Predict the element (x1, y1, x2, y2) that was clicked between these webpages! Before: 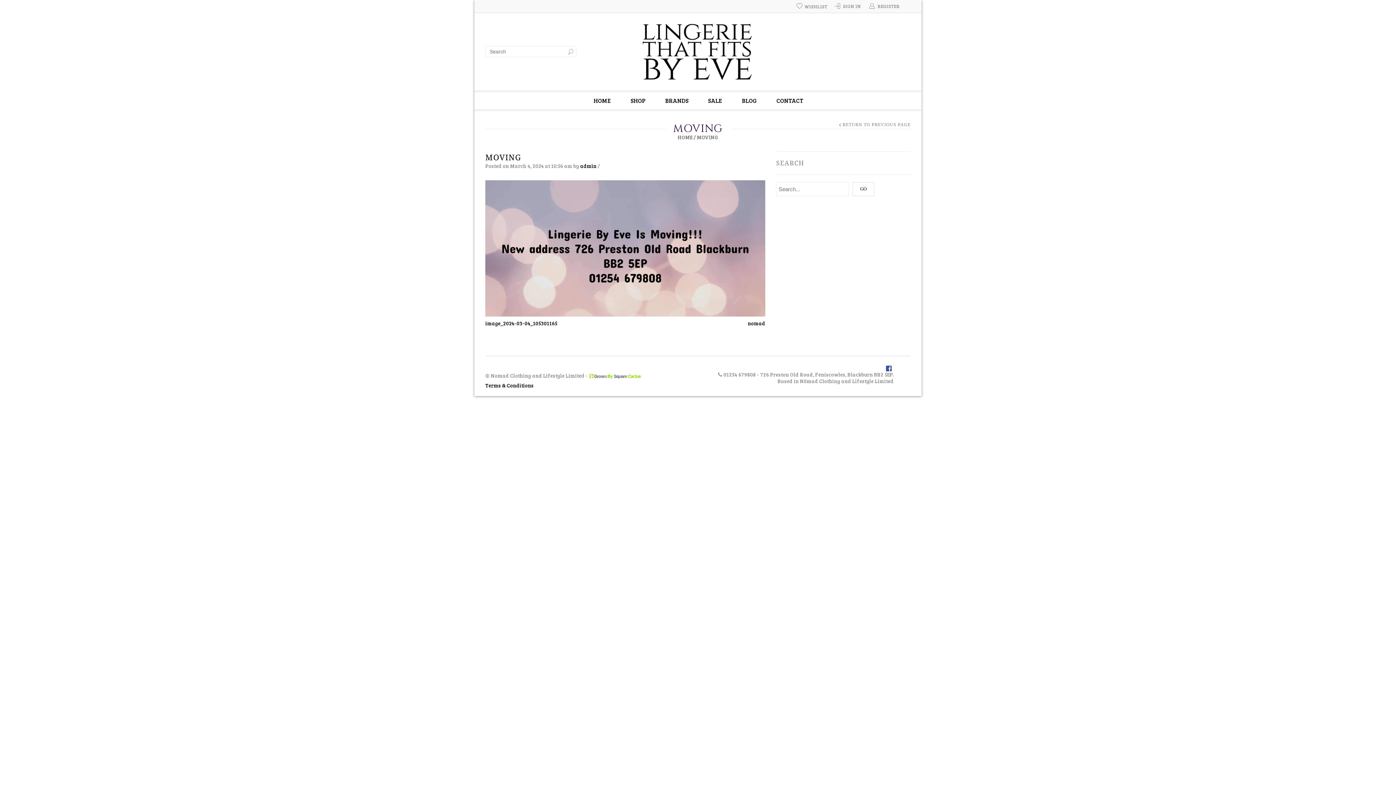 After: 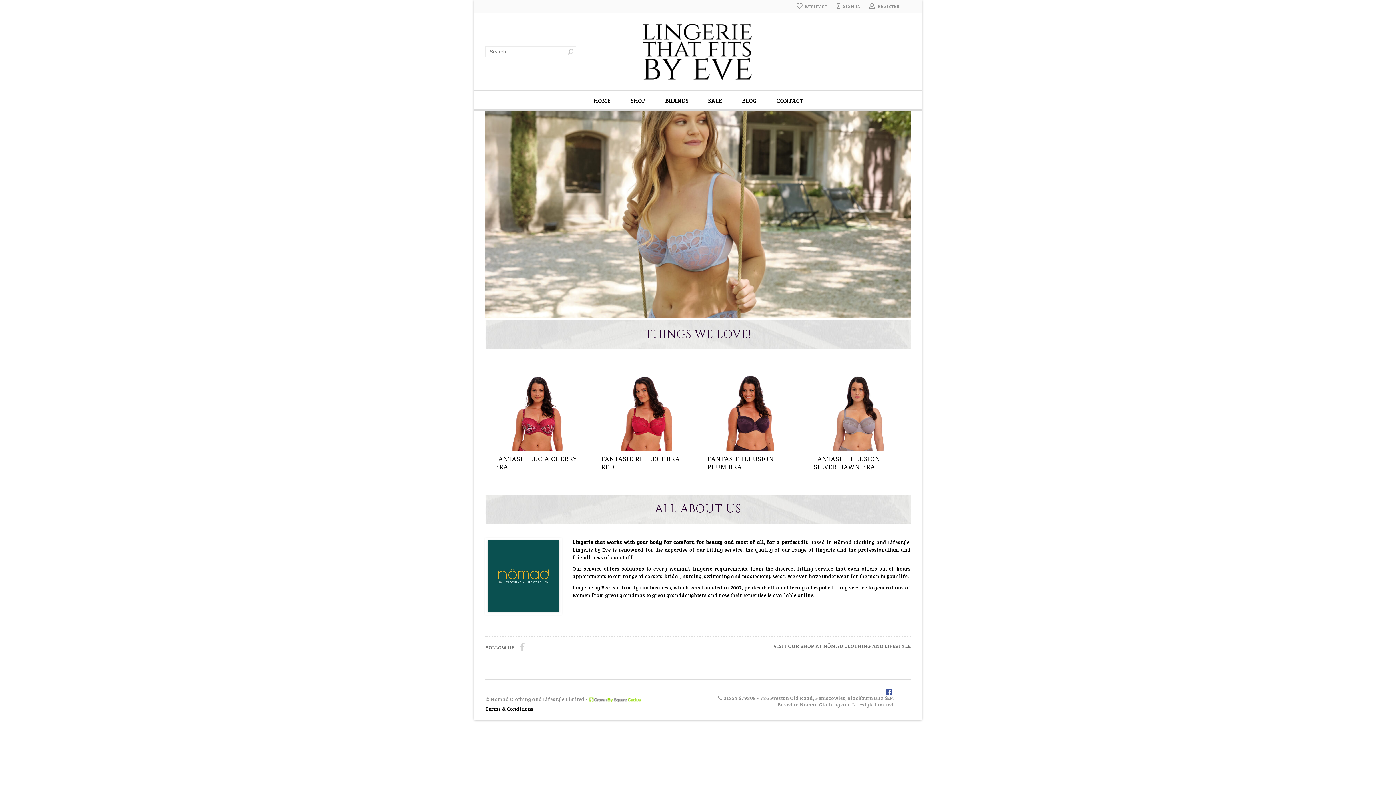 Action: bbox: (677, 133, 692, 140) label: HOME